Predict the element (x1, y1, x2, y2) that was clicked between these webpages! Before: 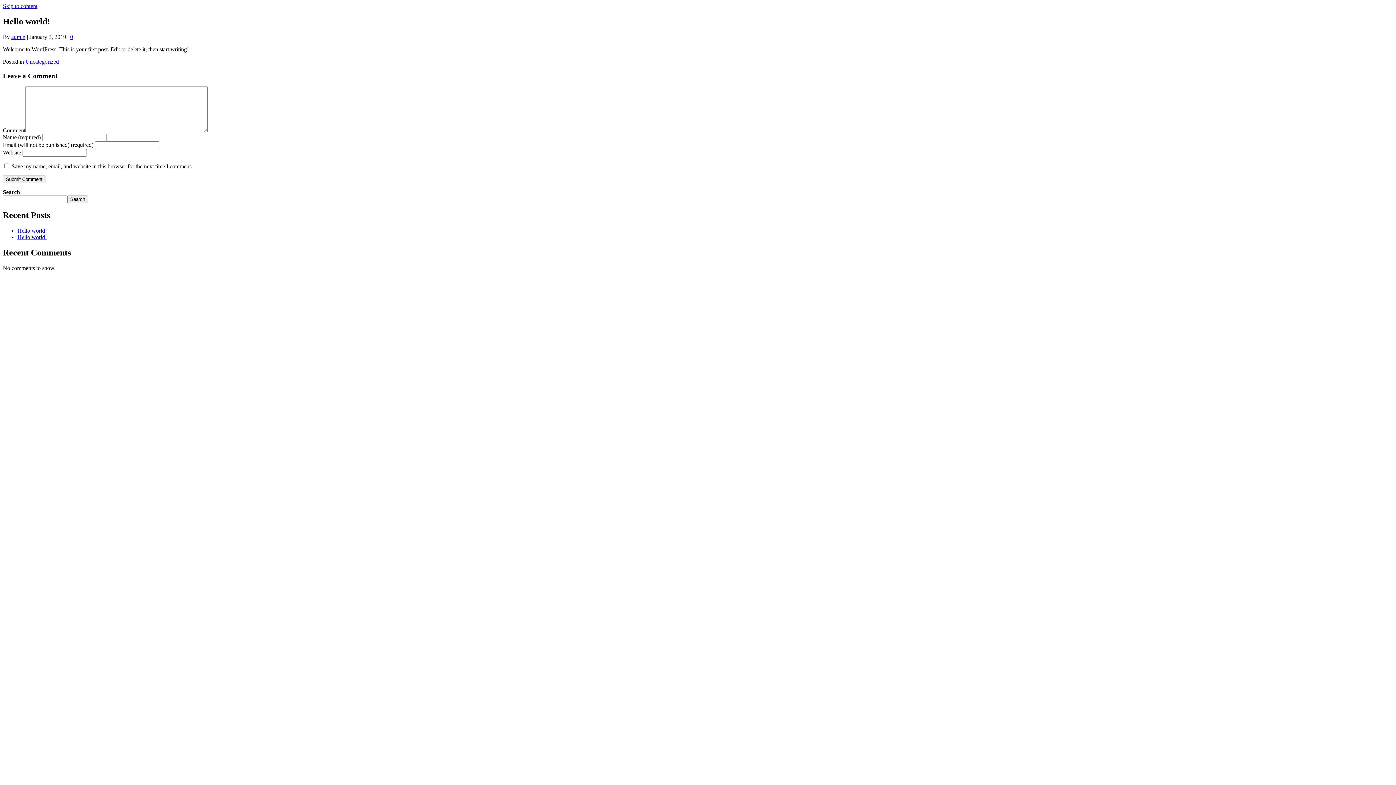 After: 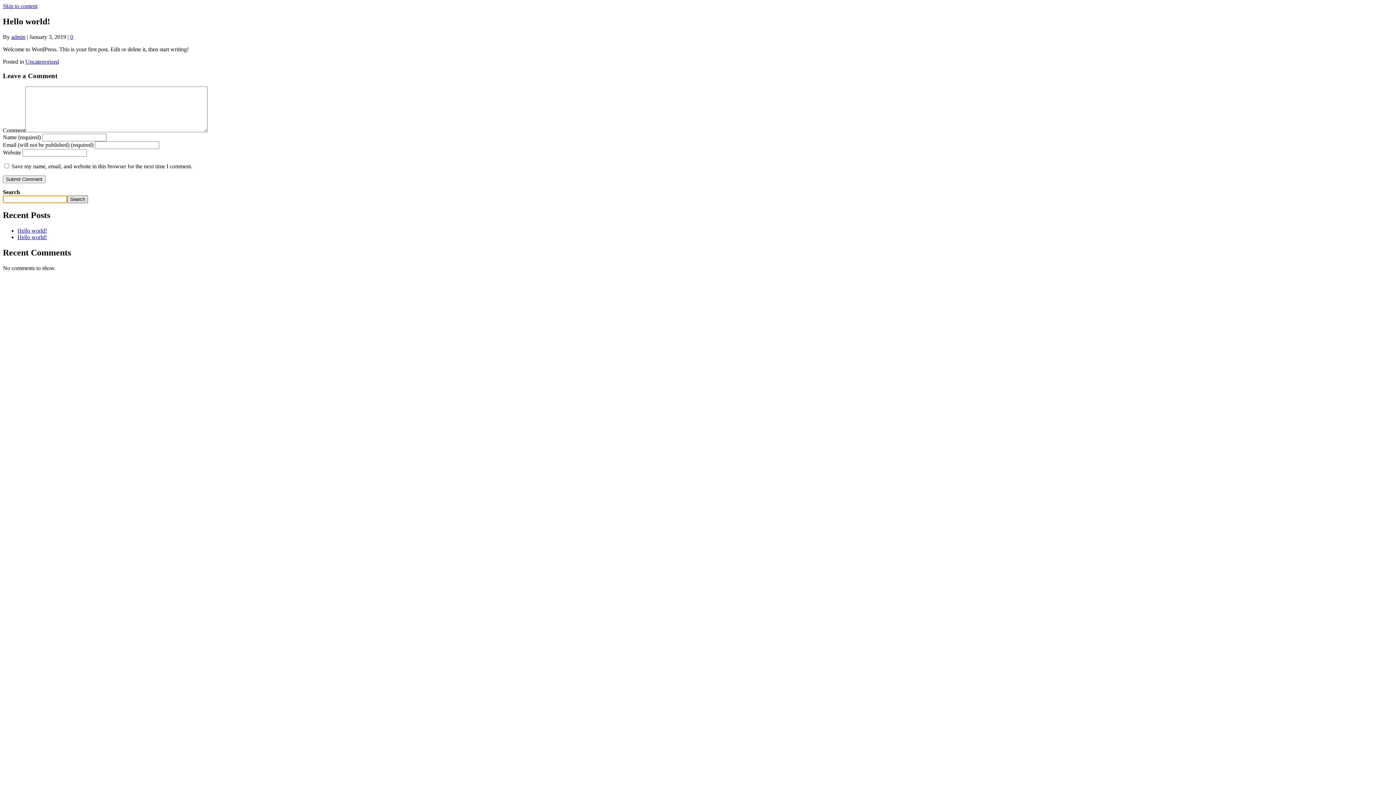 Action: label: Search bbox: (67, 195, 88, 203)